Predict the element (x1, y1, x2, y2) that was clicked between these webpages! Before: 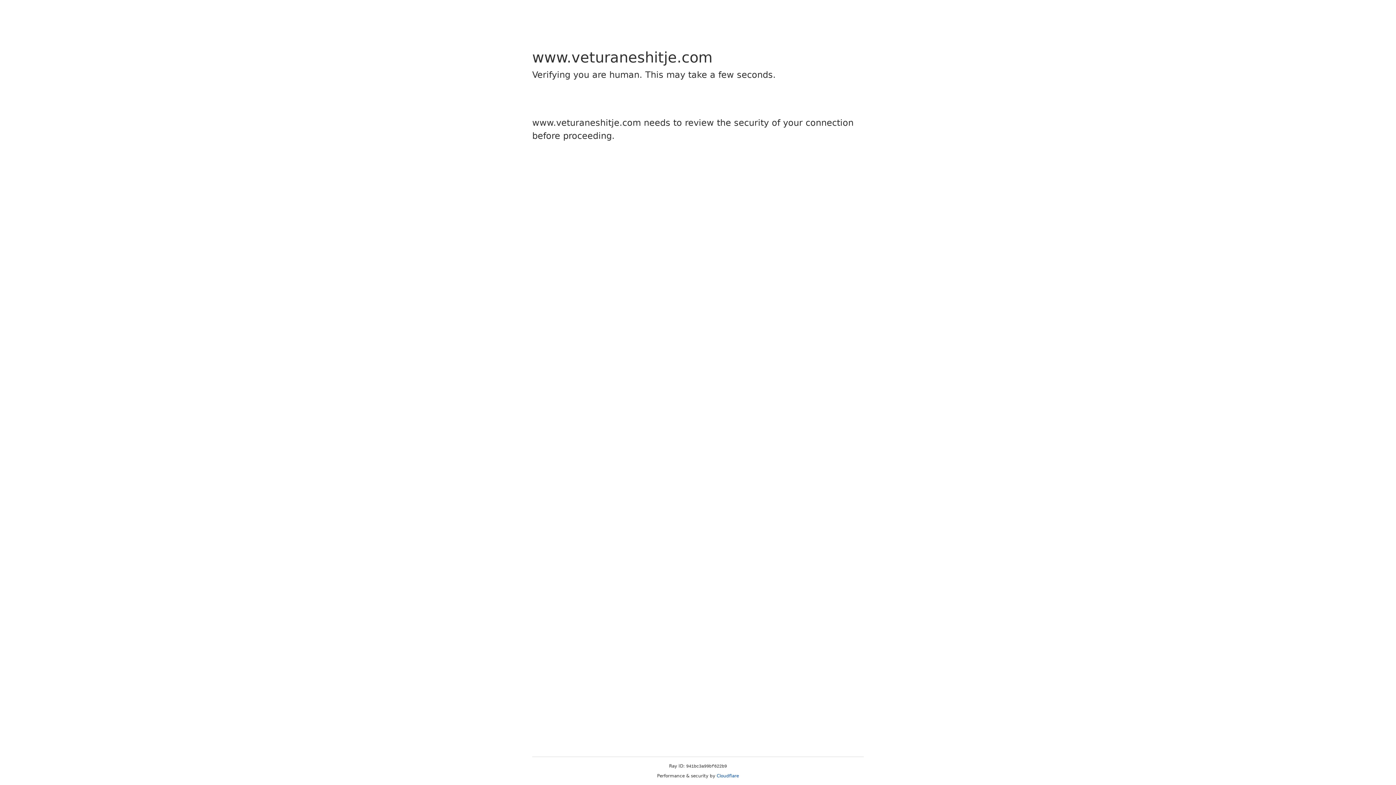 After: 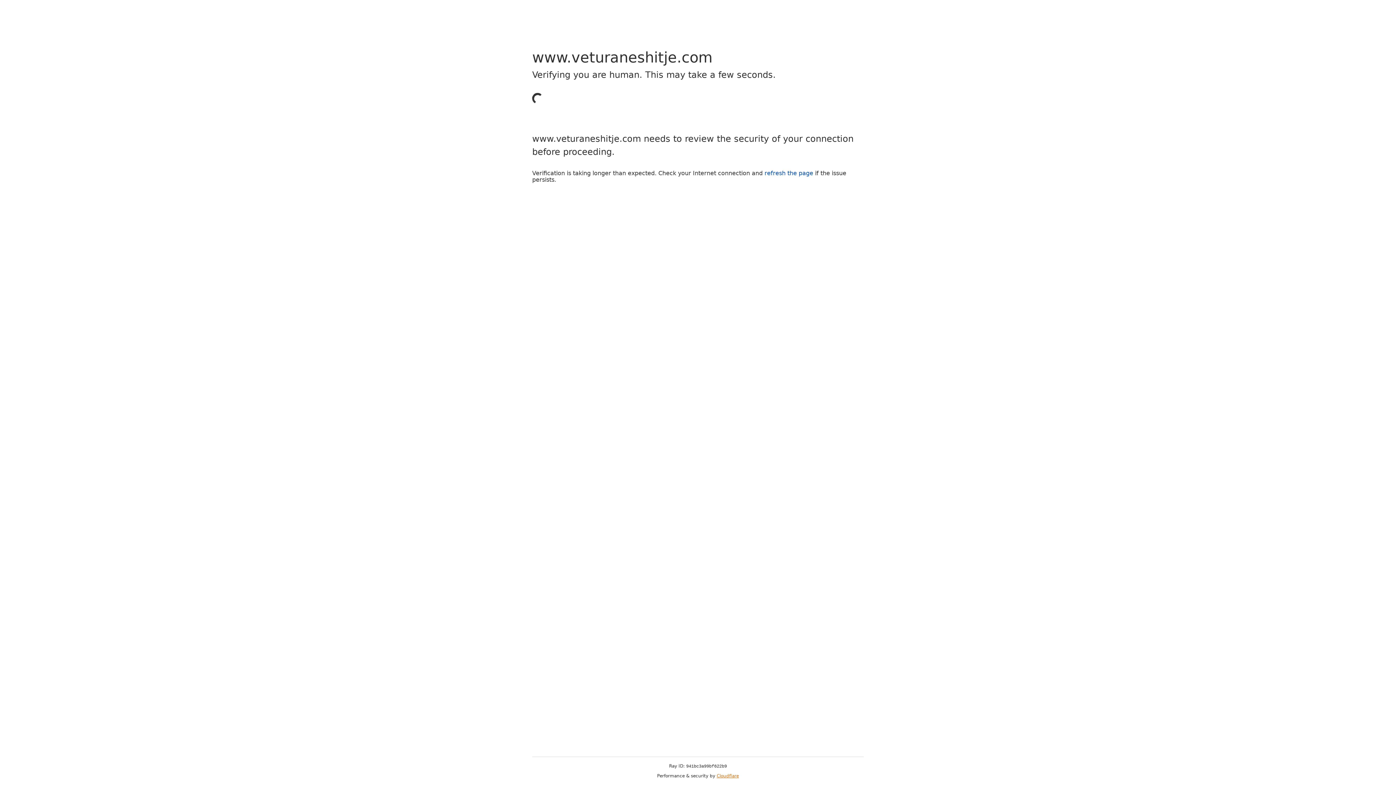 Action: bbox: (716, 773, 739, 778) label: Cloudflare